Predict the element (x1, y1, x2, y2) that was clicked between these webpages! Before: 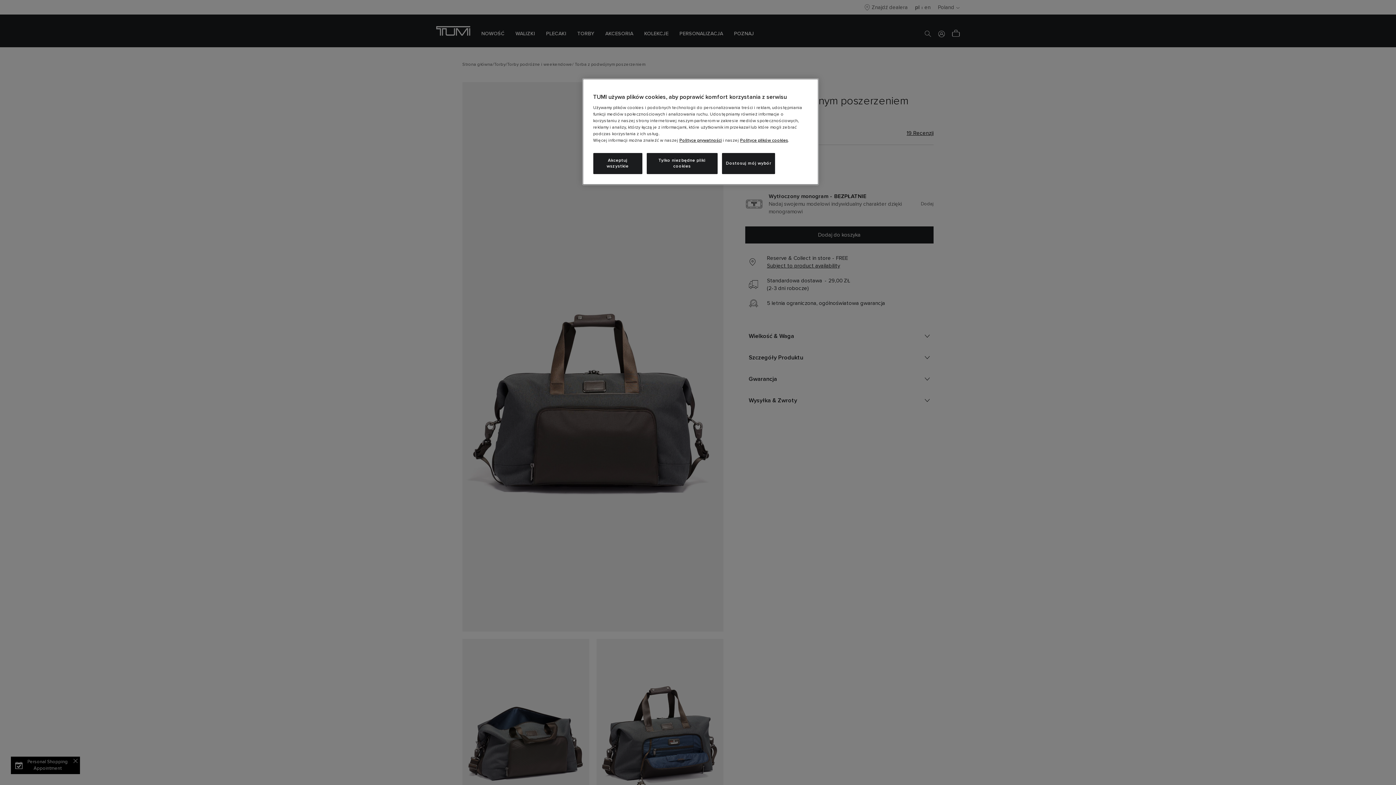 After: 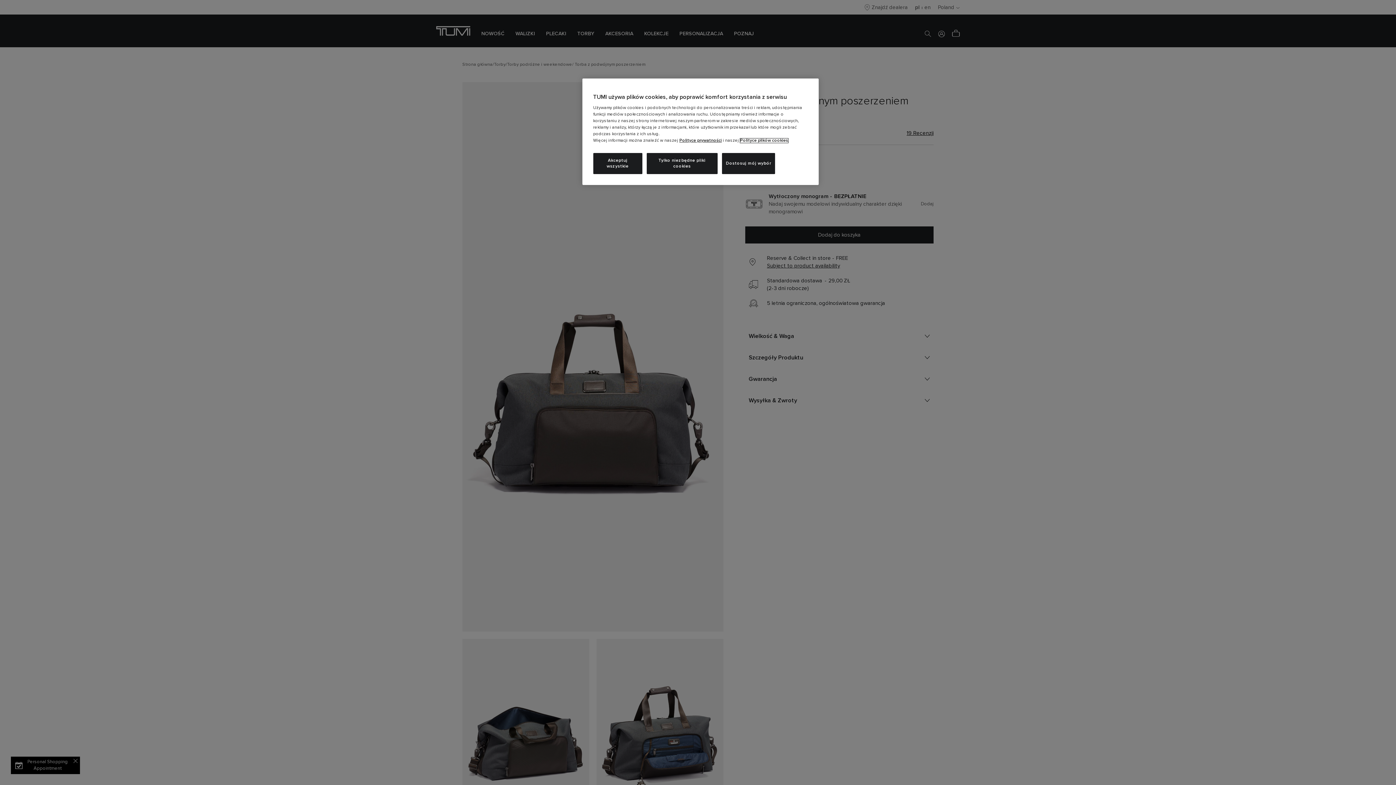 Action: label: Polityce plików cookies bbox: (740, 138, 788, 142)